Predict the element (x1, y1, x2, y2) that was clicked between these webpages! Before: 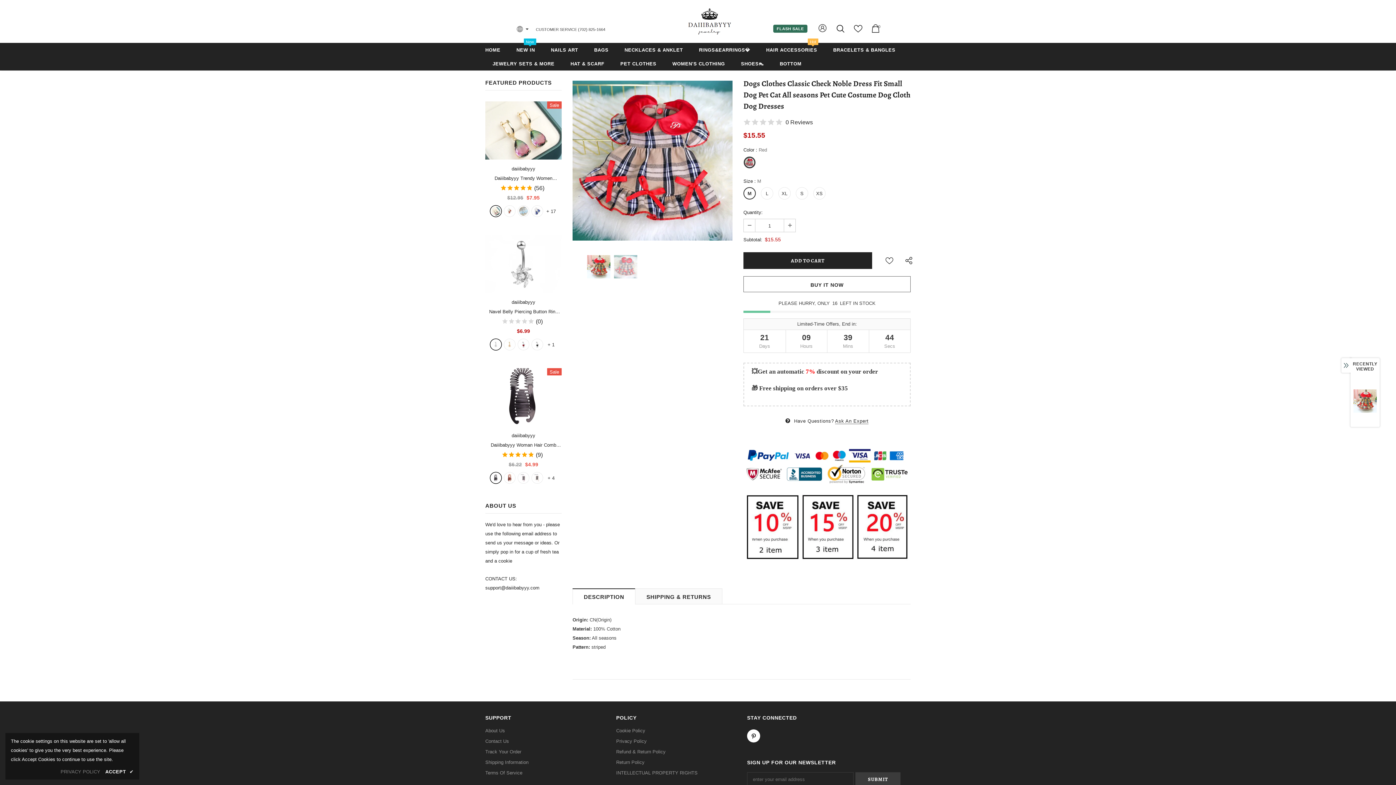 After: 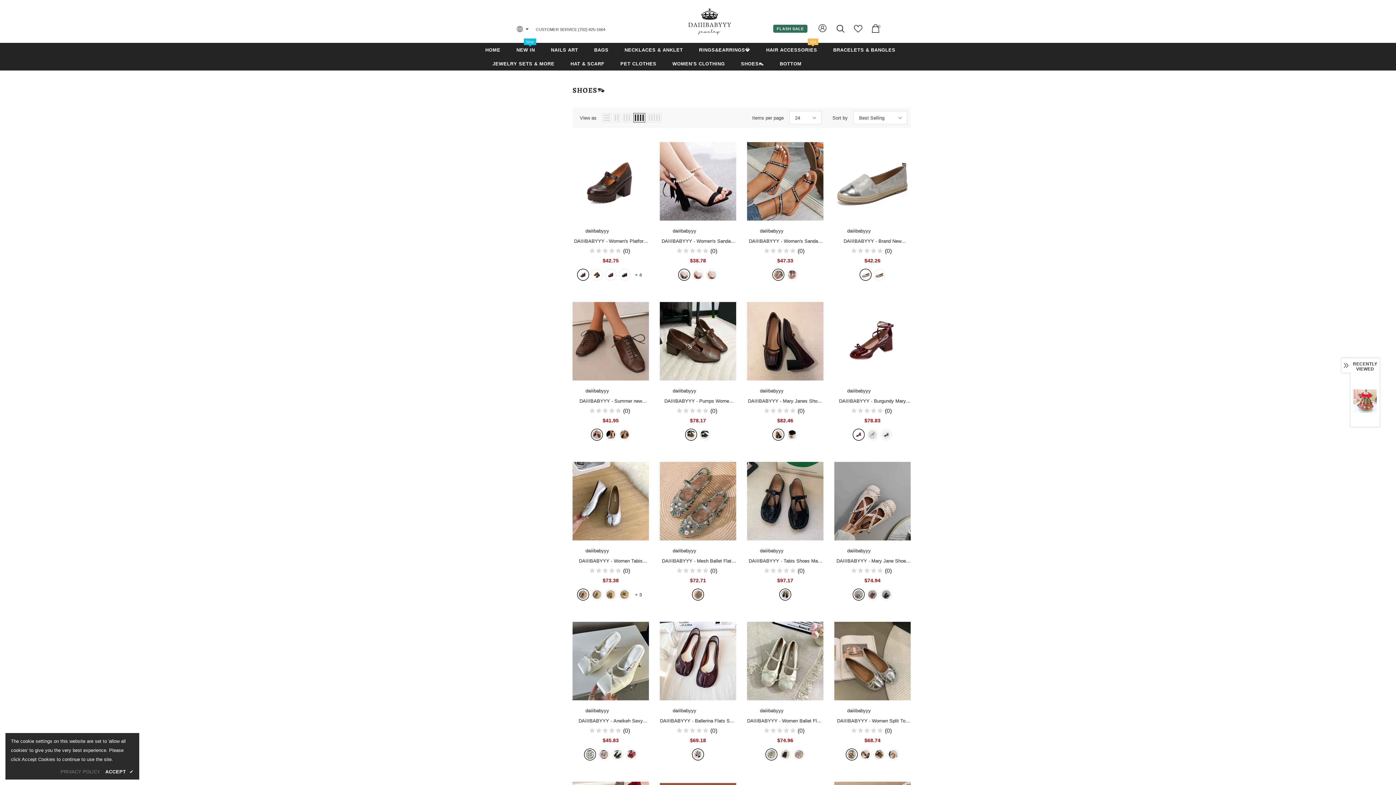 Action: label: SHOES👠 bbox: (741, 56, 763, 70)